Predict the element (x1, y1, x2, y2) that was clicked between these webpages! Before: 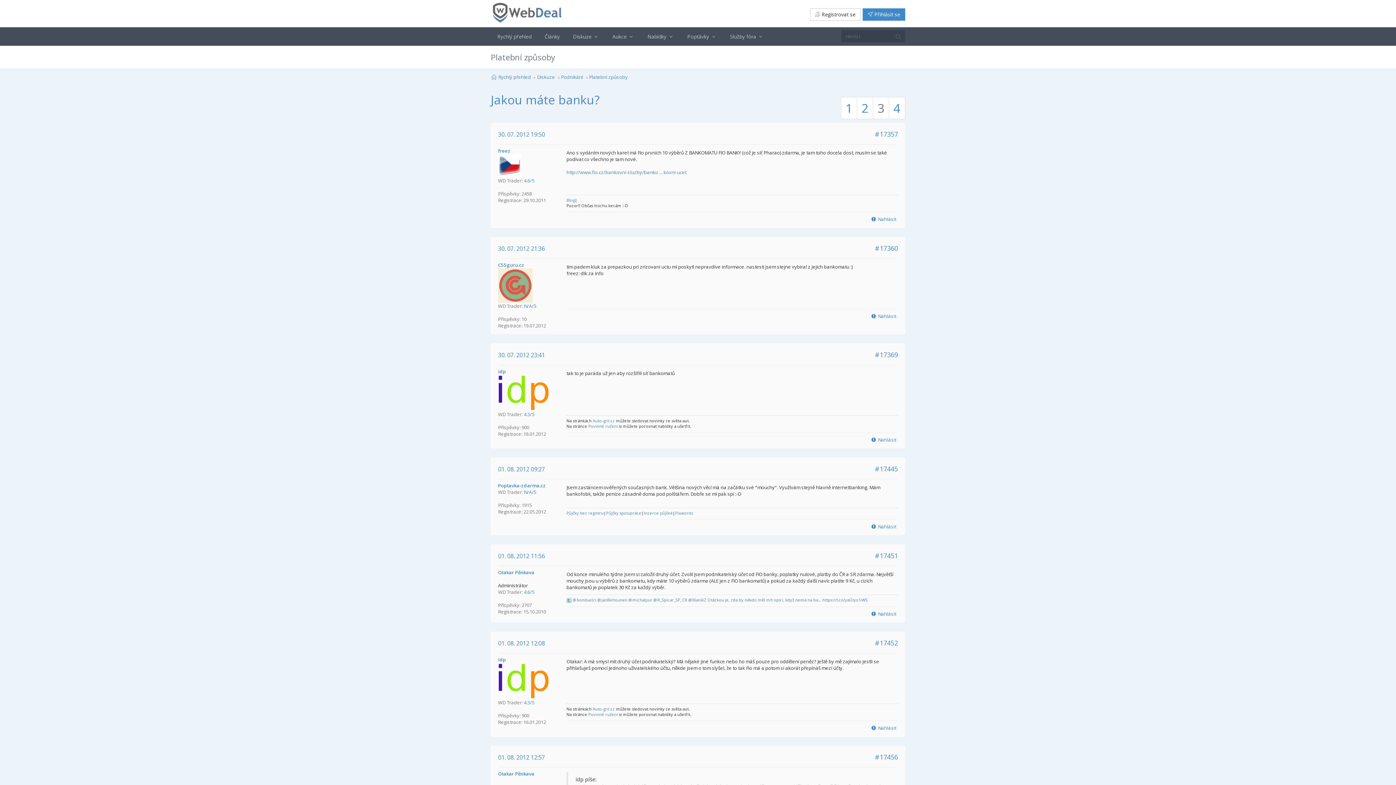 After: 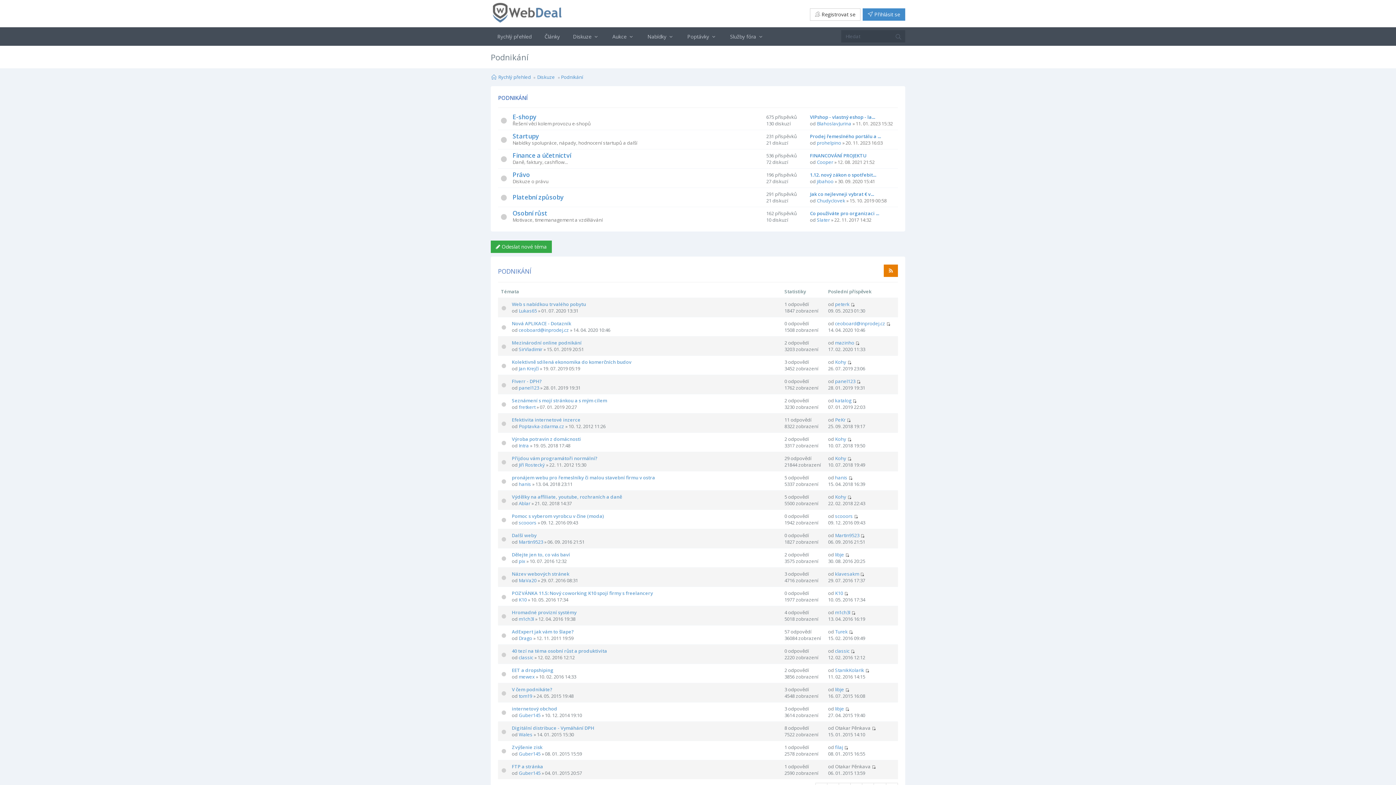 Action: label: Podnikání bbox: (561, 73, 583, 80)